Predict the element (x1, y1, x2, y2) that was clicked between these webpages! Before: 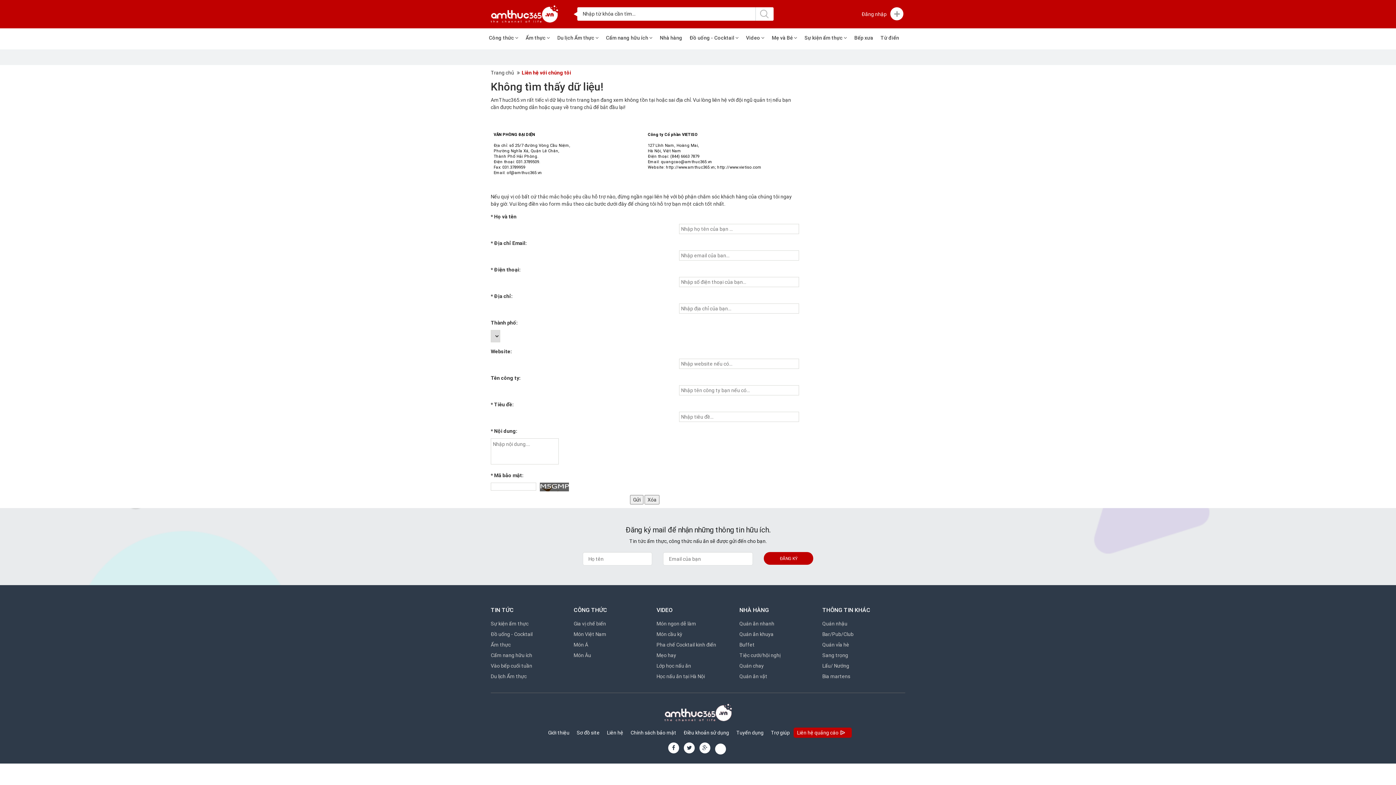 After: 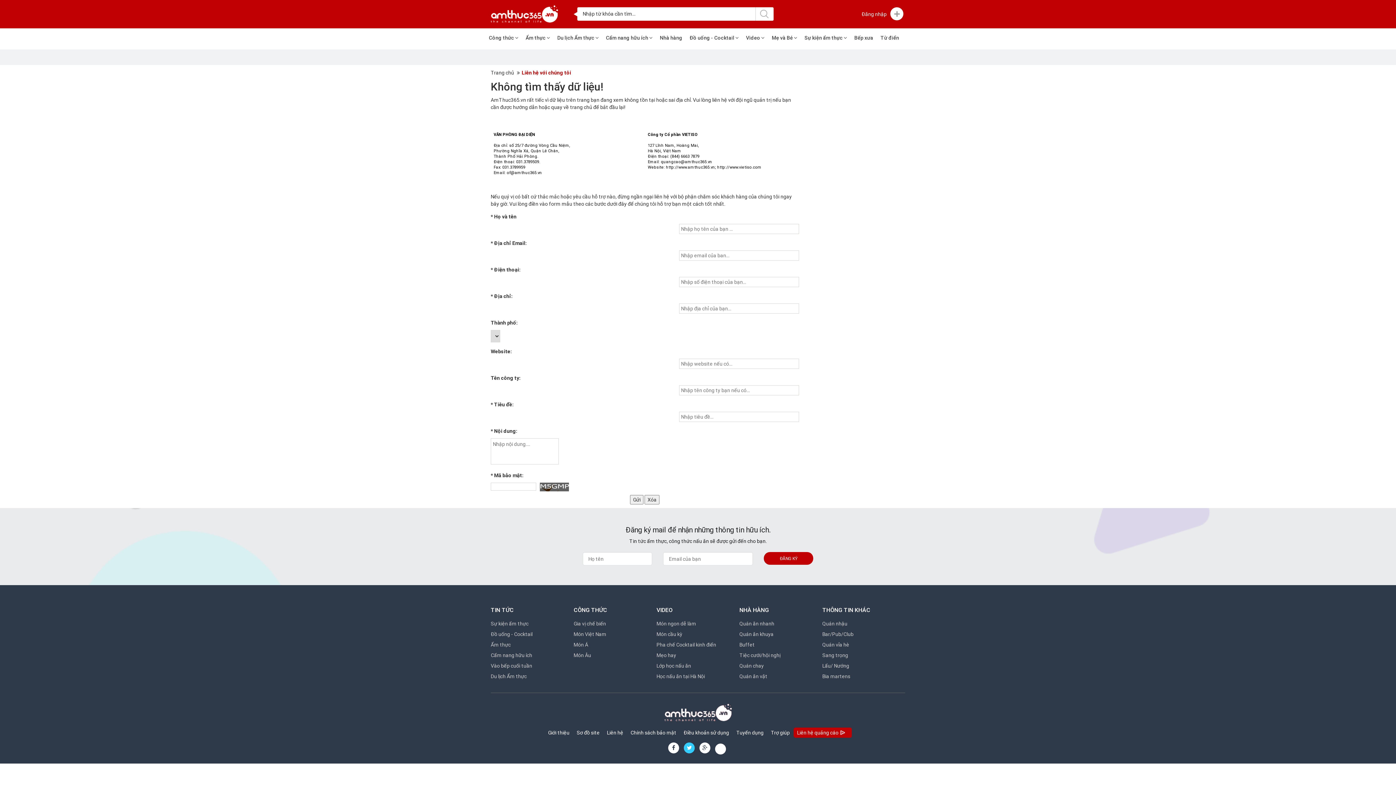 Action: bbox: (684, 742, 694, 753)